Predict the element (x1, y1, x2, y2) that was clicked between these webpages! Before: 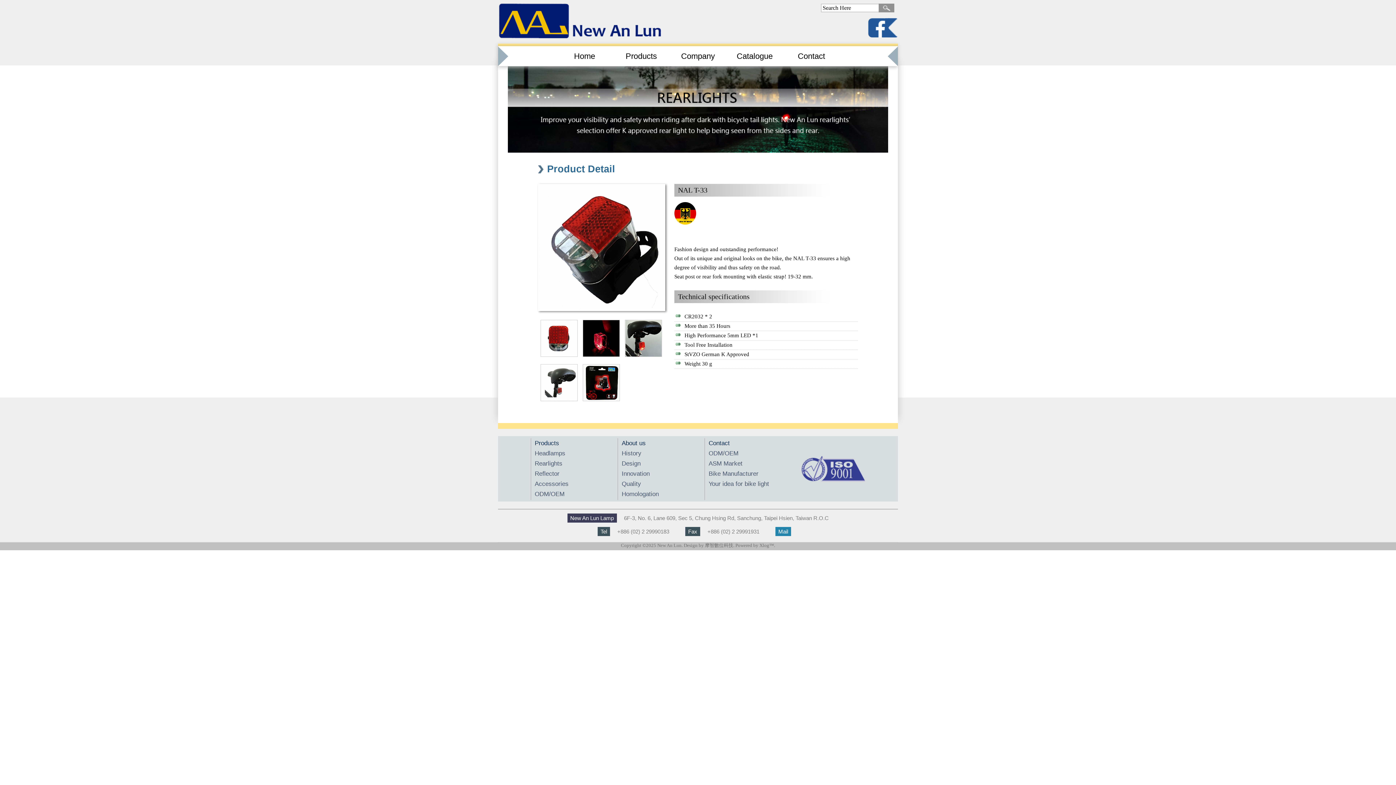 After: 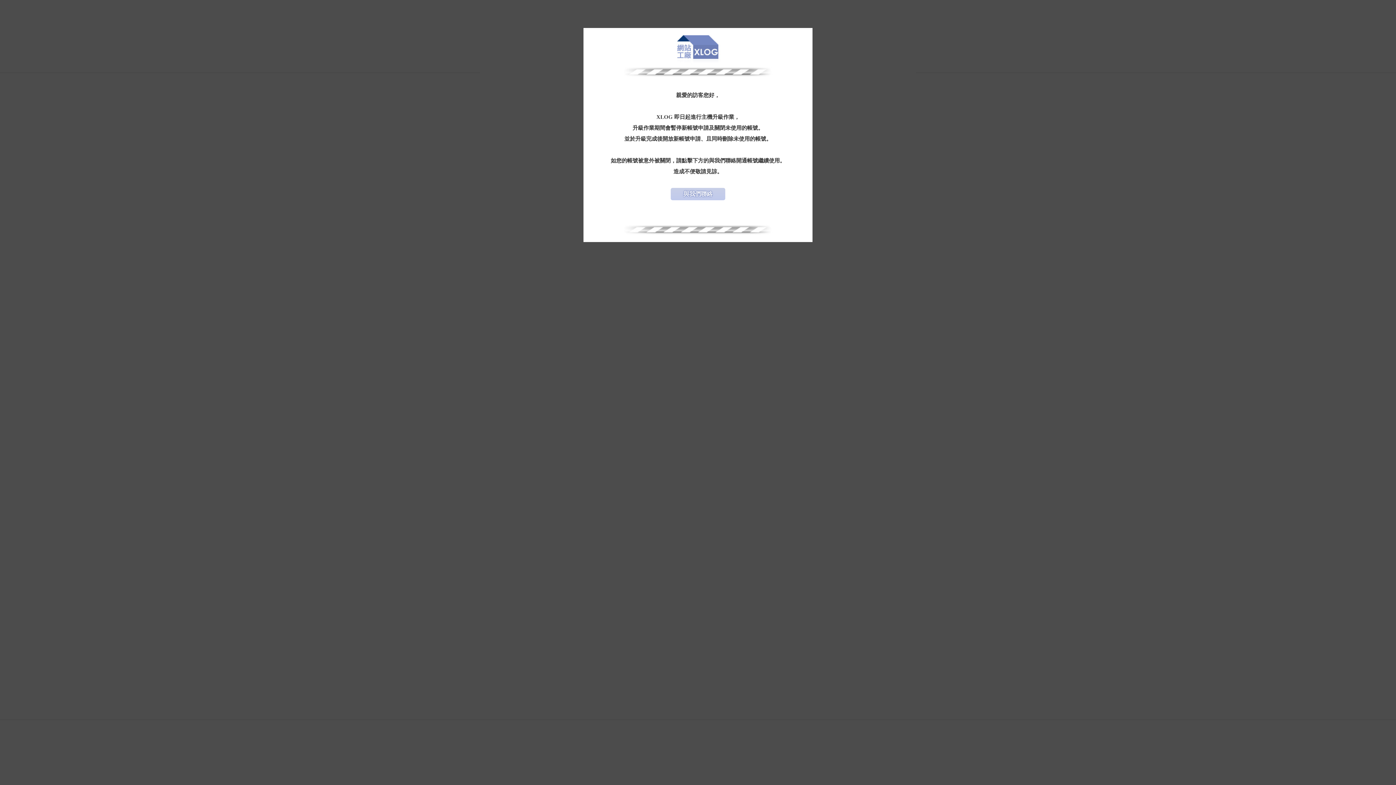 Action: bbox: (705, 542, 734, 548) label: 摩智數位科技.